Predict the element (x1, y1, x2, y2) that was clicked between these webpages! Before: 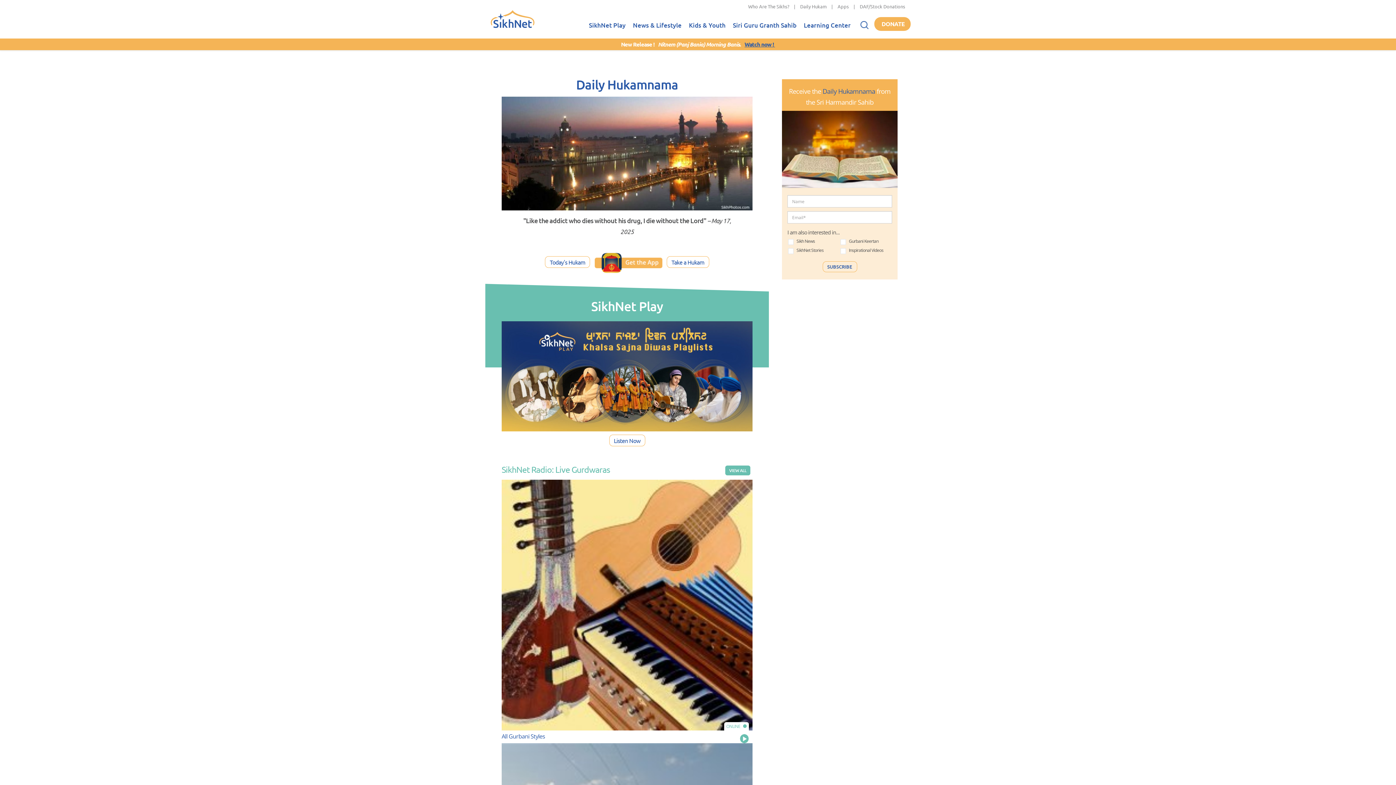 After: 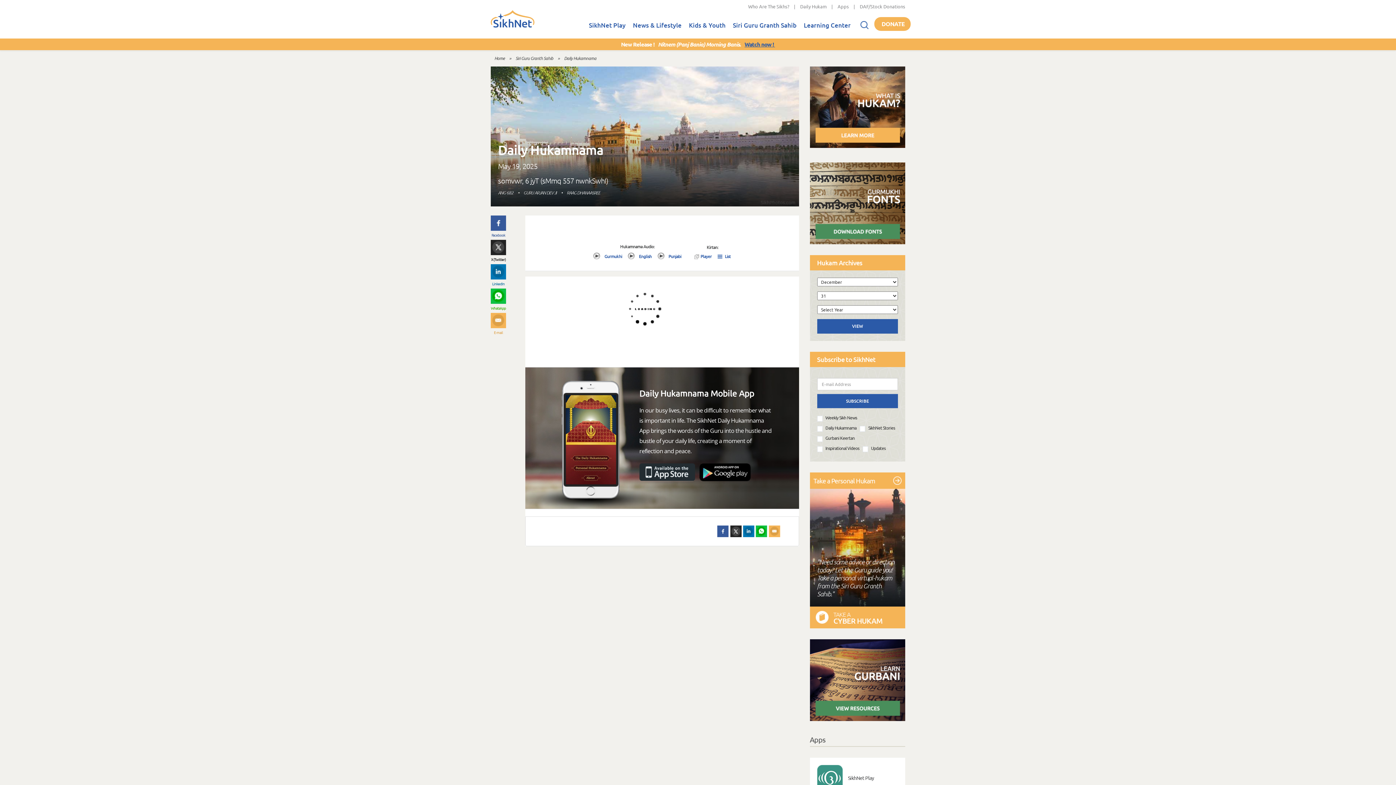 Action: label: Today's Hukam bbox: (545, 256, 590, 268)